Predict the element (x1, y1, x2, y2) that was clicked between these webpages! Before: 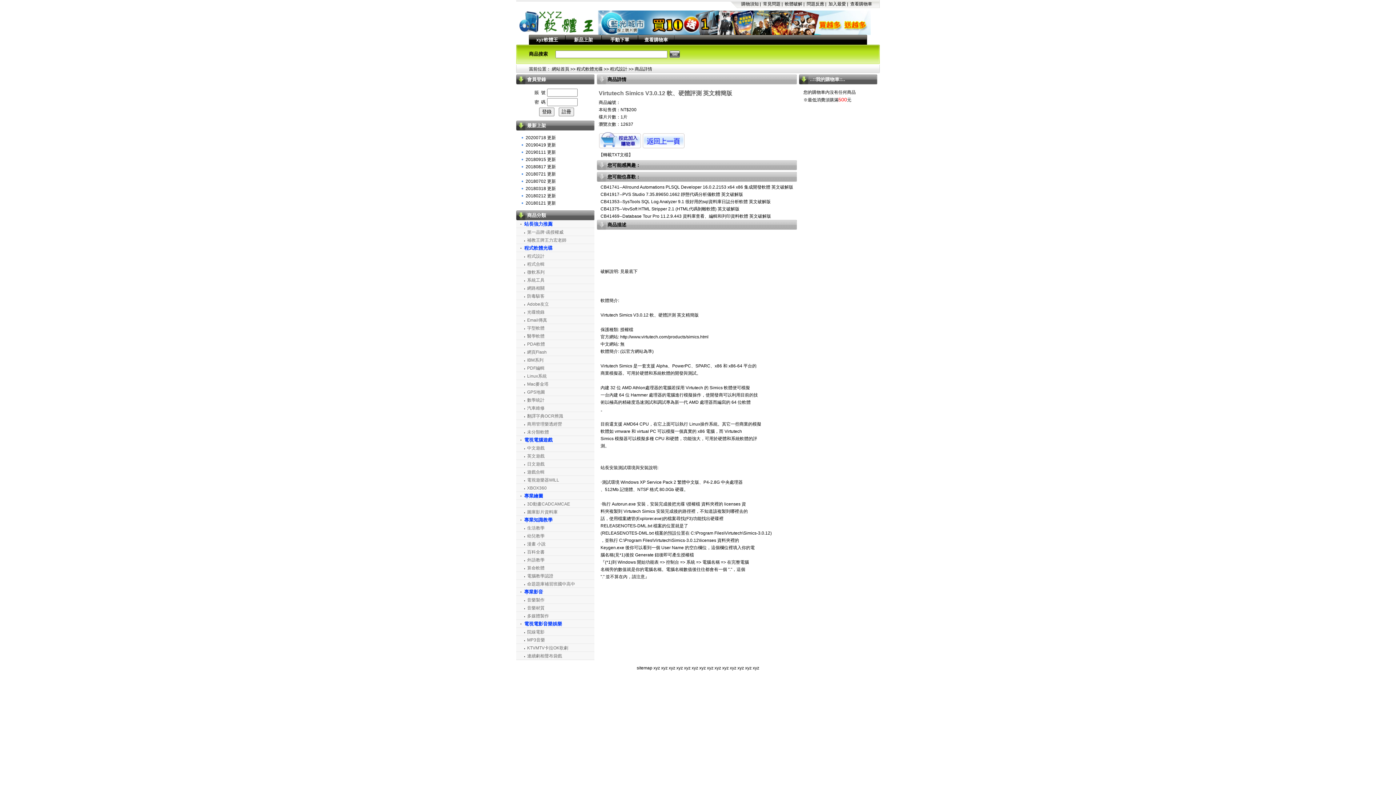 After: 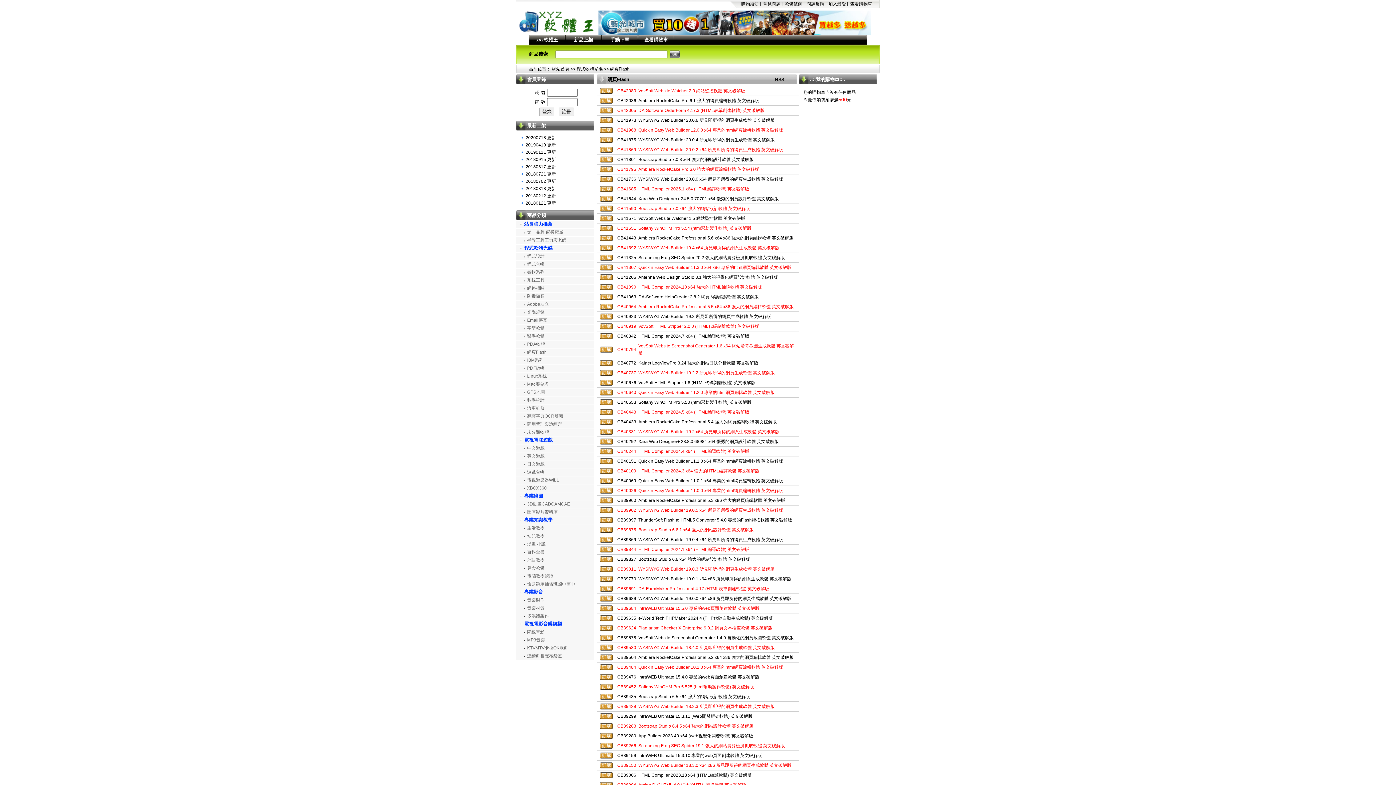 Action: label: 網頁Flash bbox: (527, 349, 546, 354)